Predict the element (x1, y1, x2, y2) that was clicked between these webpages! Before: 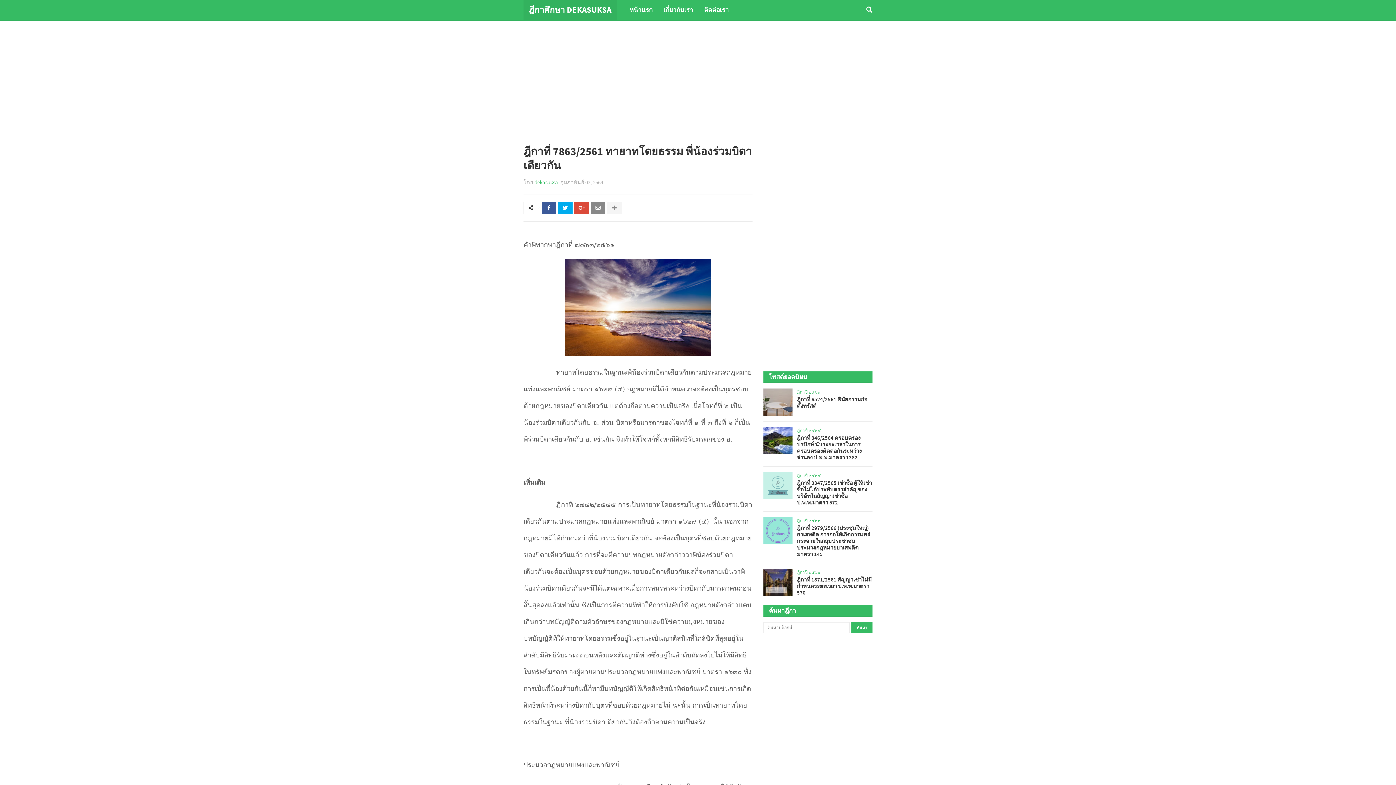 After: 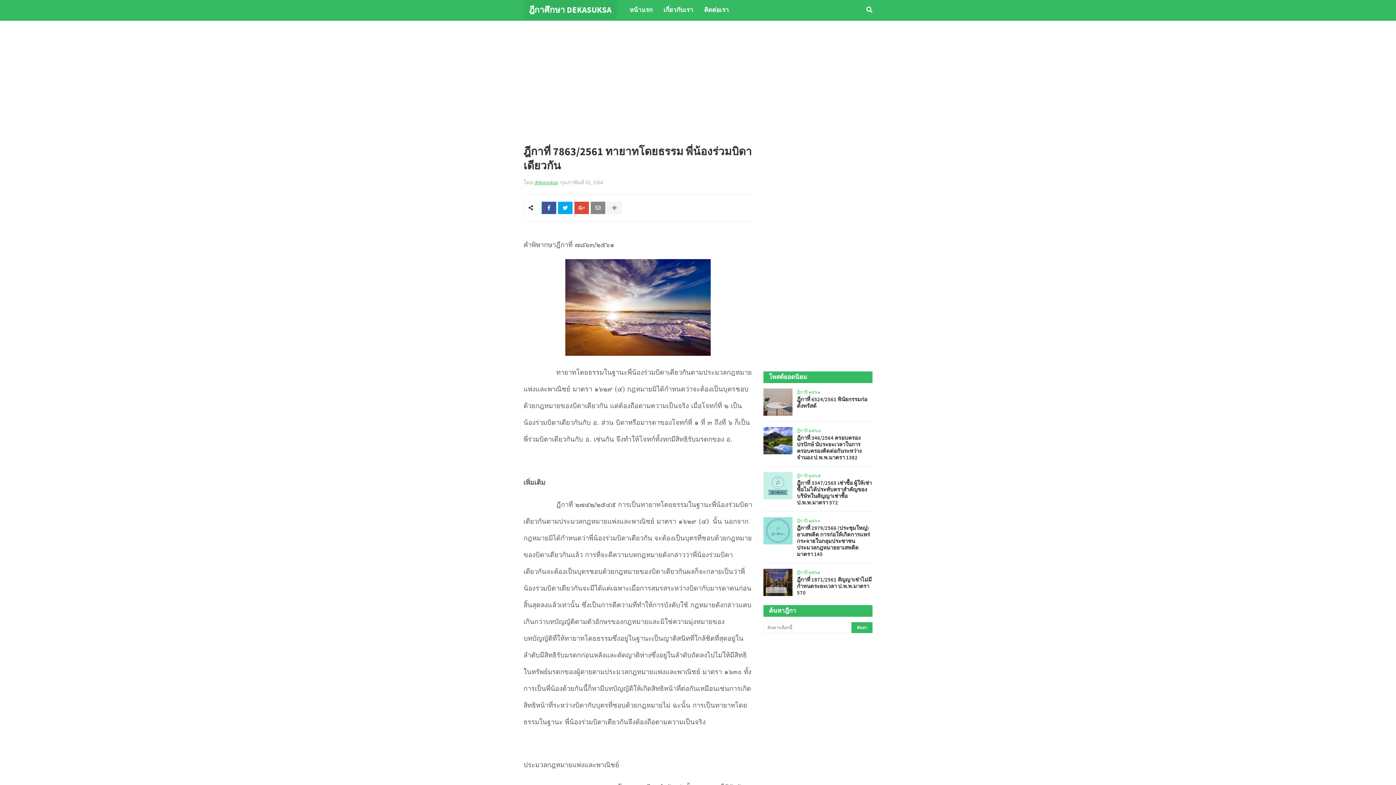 Action: label: dekasuksa bbox: (534, 178, 558, 185)